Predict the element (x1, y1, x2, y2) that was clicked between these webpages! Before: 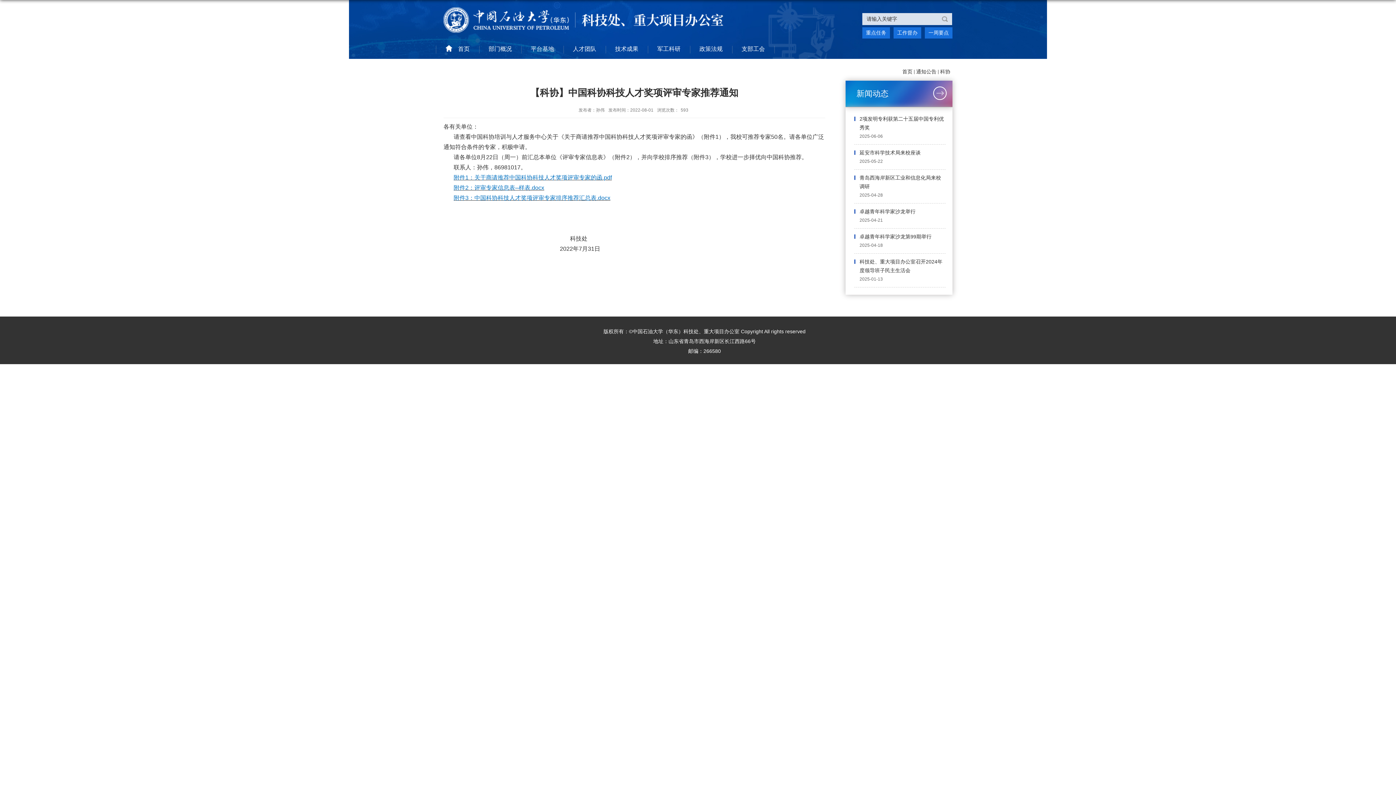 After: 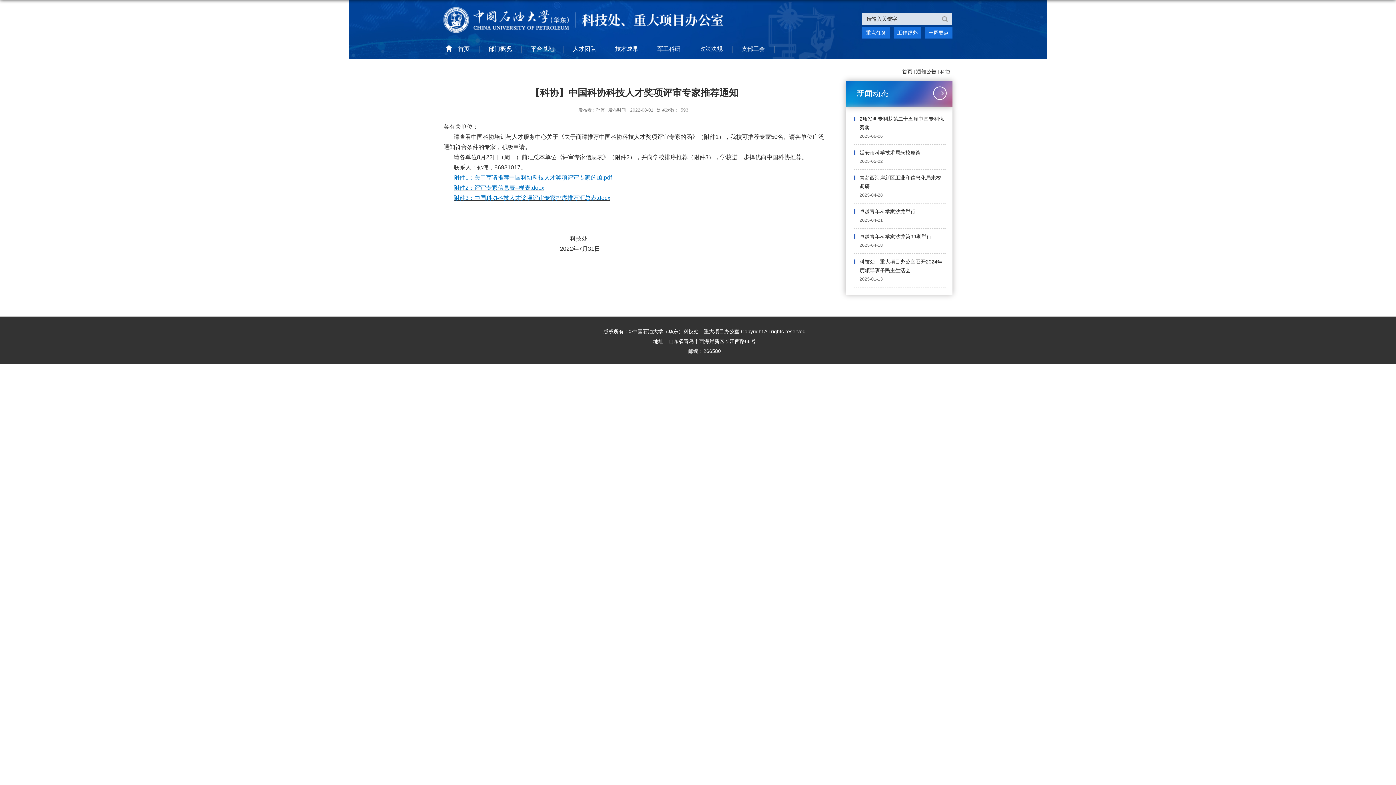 Action: bbox: (859, 208, 915, 214) label: 卓越青年科学家沙龙举行